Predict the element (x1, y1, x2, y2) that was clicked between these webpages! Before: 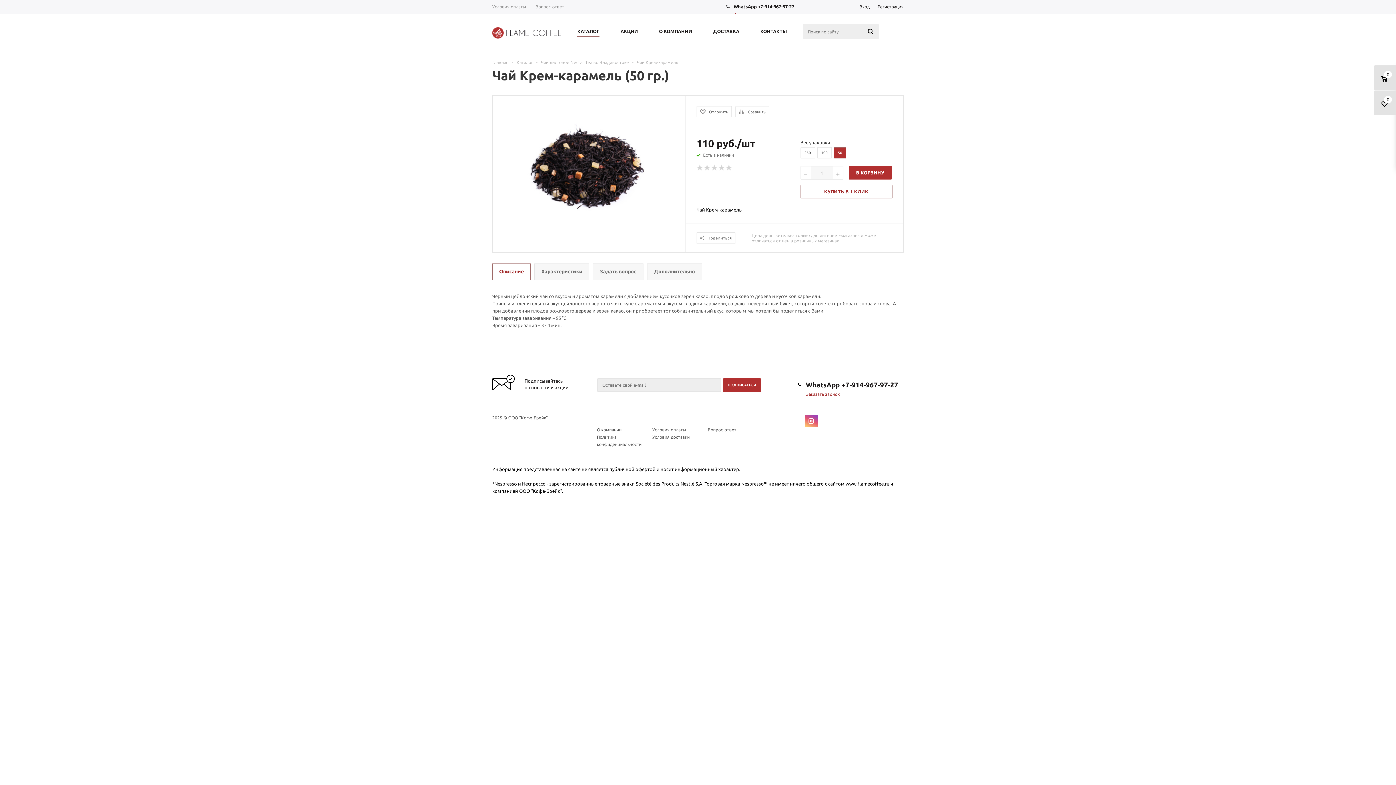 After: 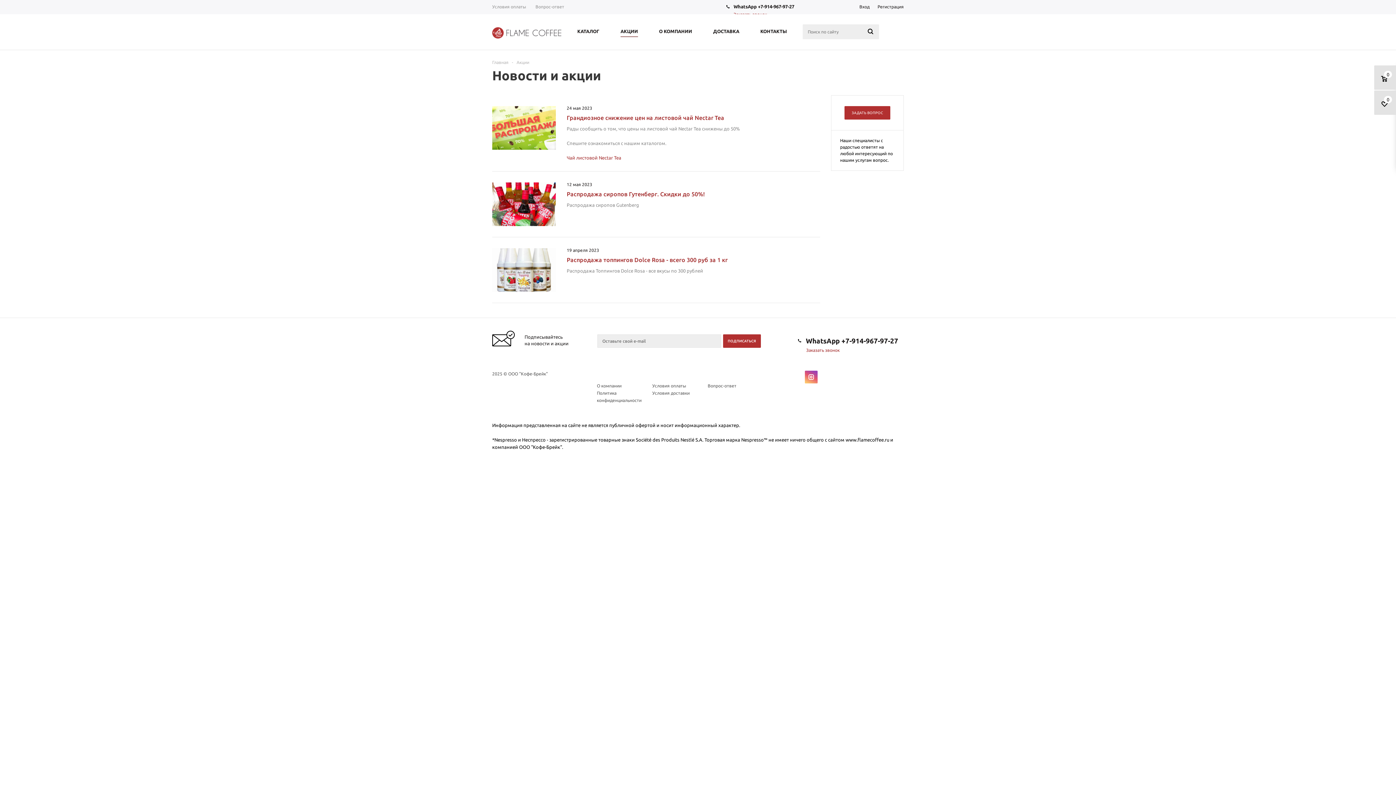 Action: bbox: (617, 24, 641, 37) label: АКЦИИ